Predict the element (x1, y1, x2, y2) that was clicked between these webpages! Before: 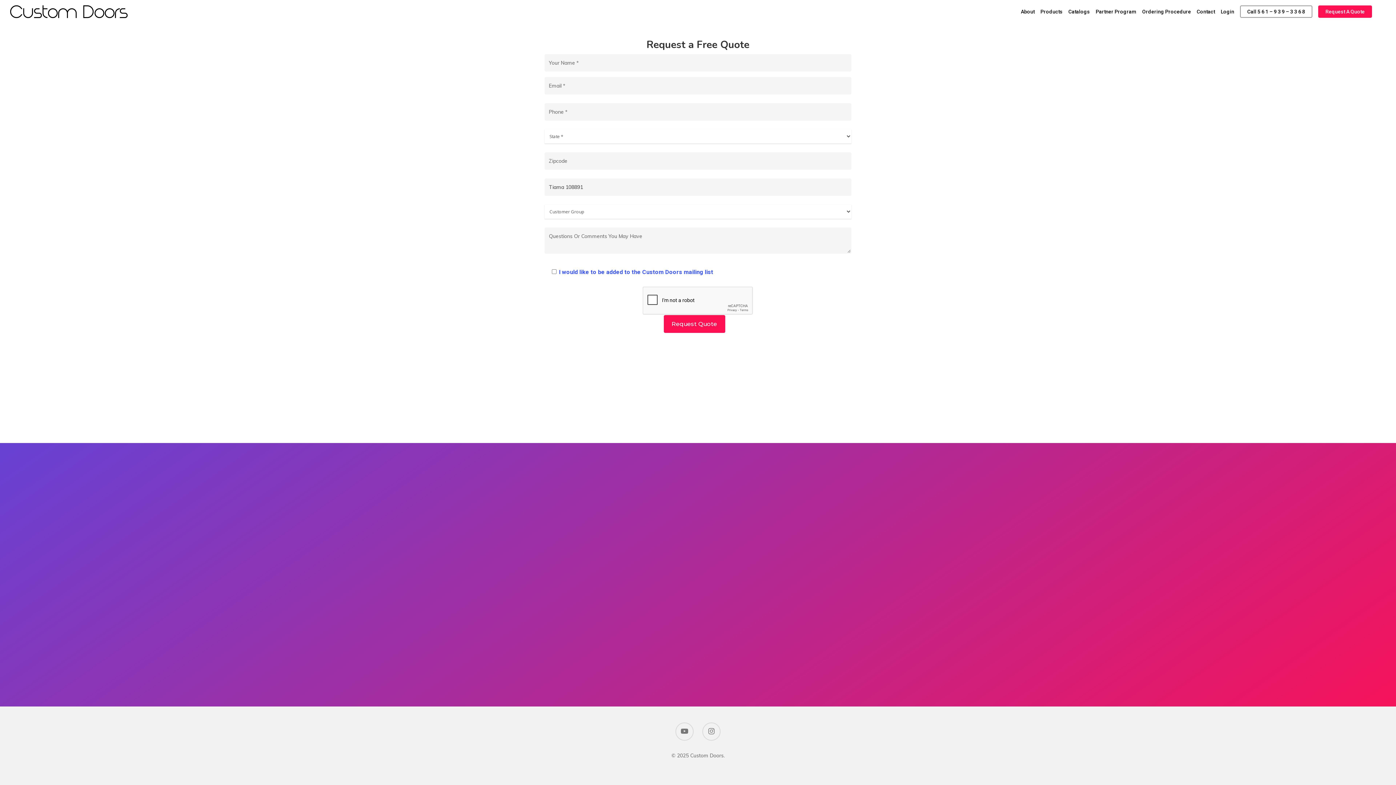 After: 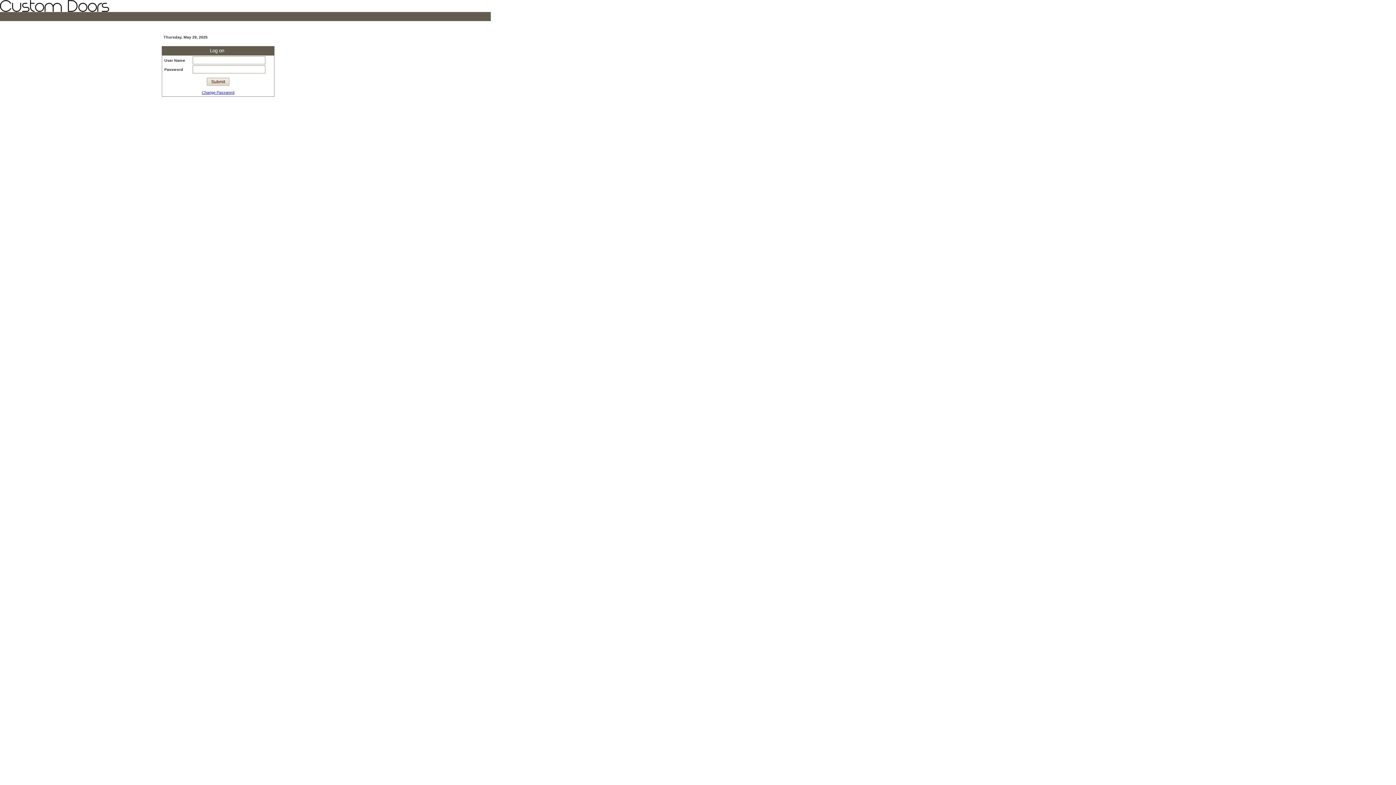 Action: label: Login bbox: (1221, 9, 1234, 14)